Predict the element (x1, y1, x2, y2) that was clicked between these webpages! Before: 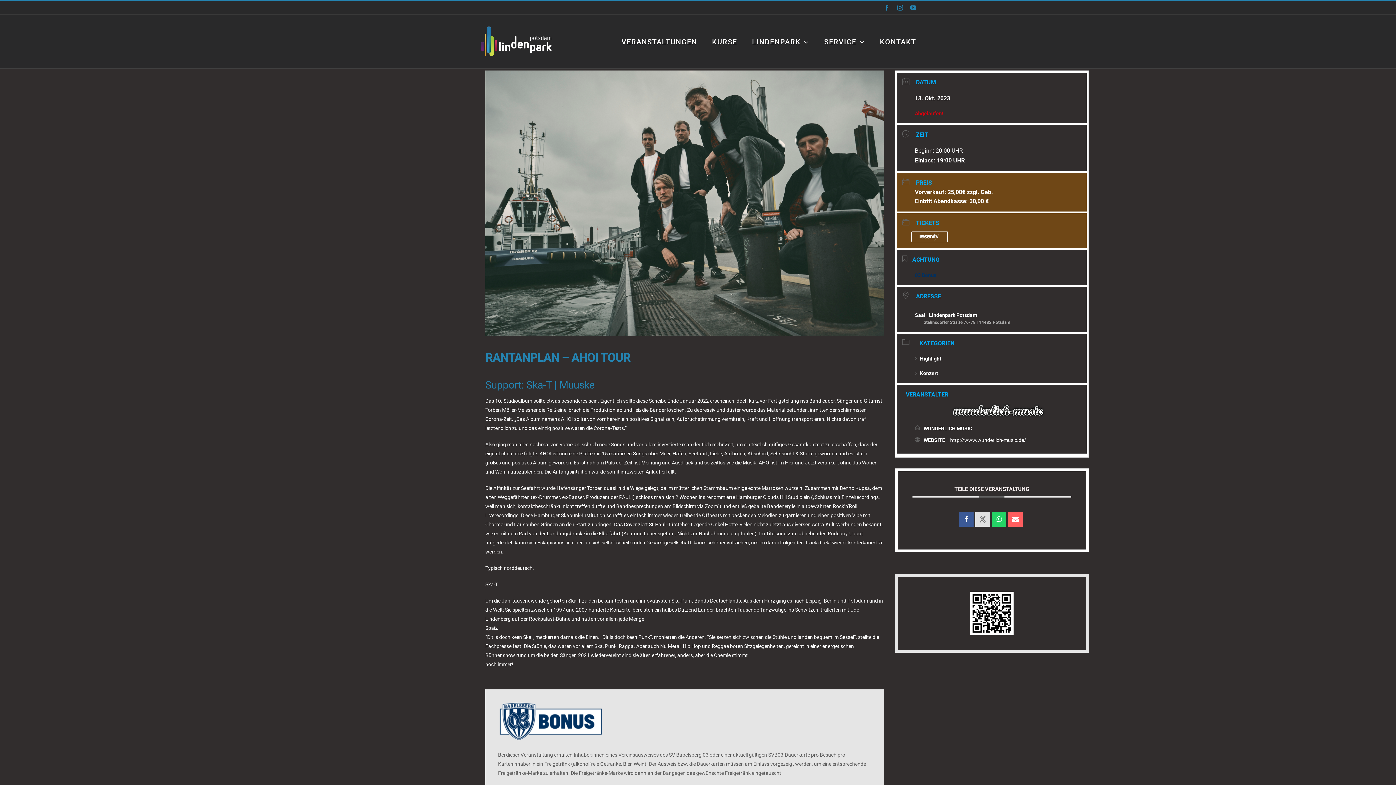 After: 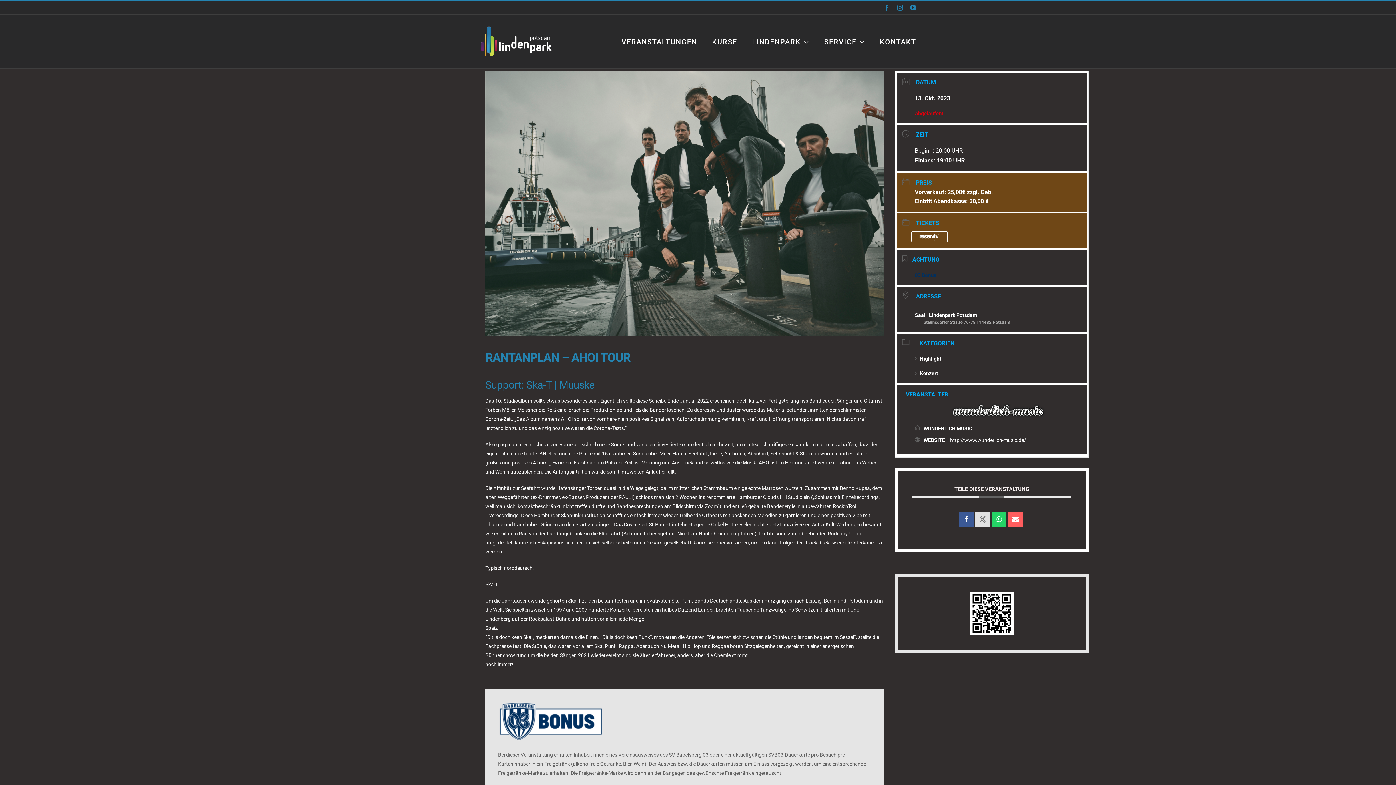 Action: bbox: (950, 437, 1026, 443) label: http://www.wunderlich-music.de/